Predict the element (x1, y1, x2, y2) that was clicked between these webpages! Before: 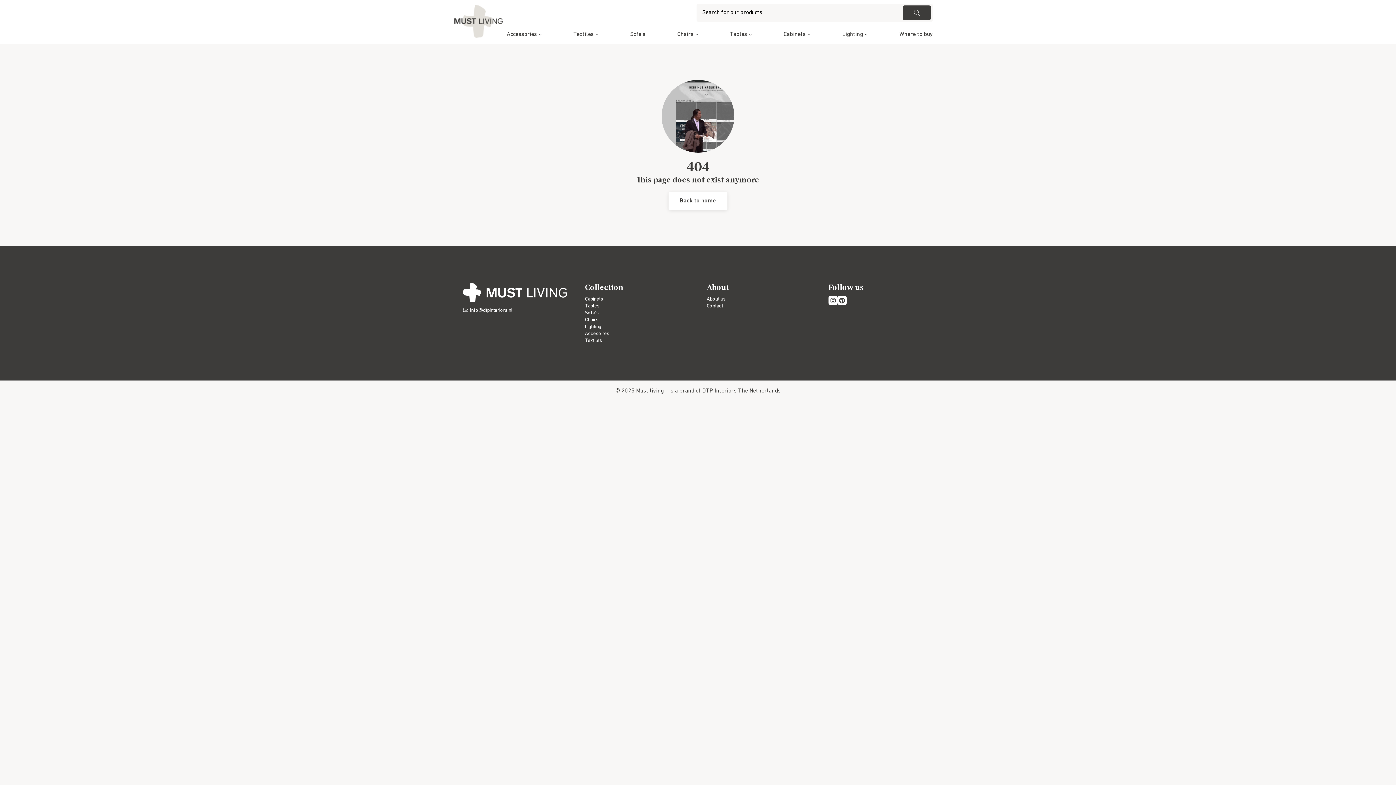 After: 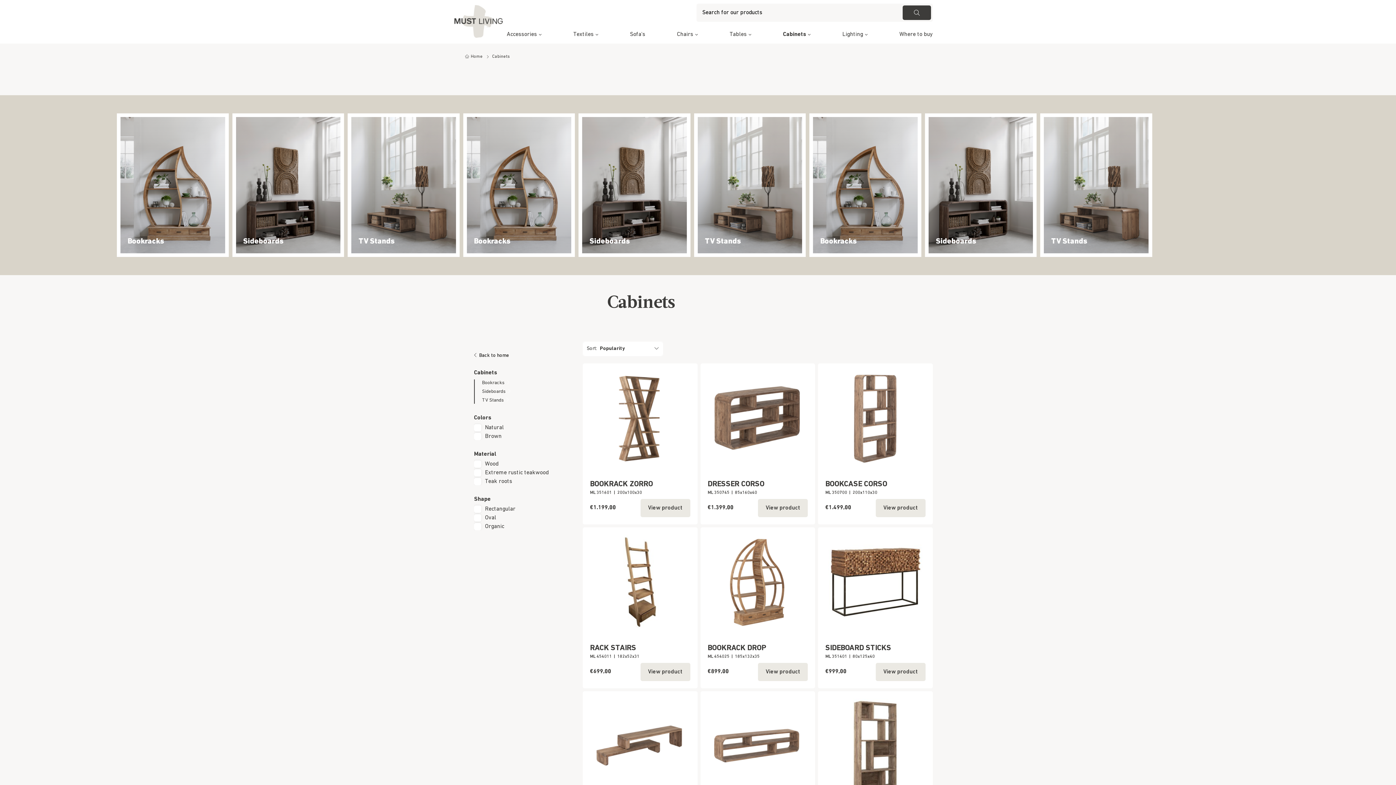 Action: label: Cabinets bbox: (585, 296, 603, 302)